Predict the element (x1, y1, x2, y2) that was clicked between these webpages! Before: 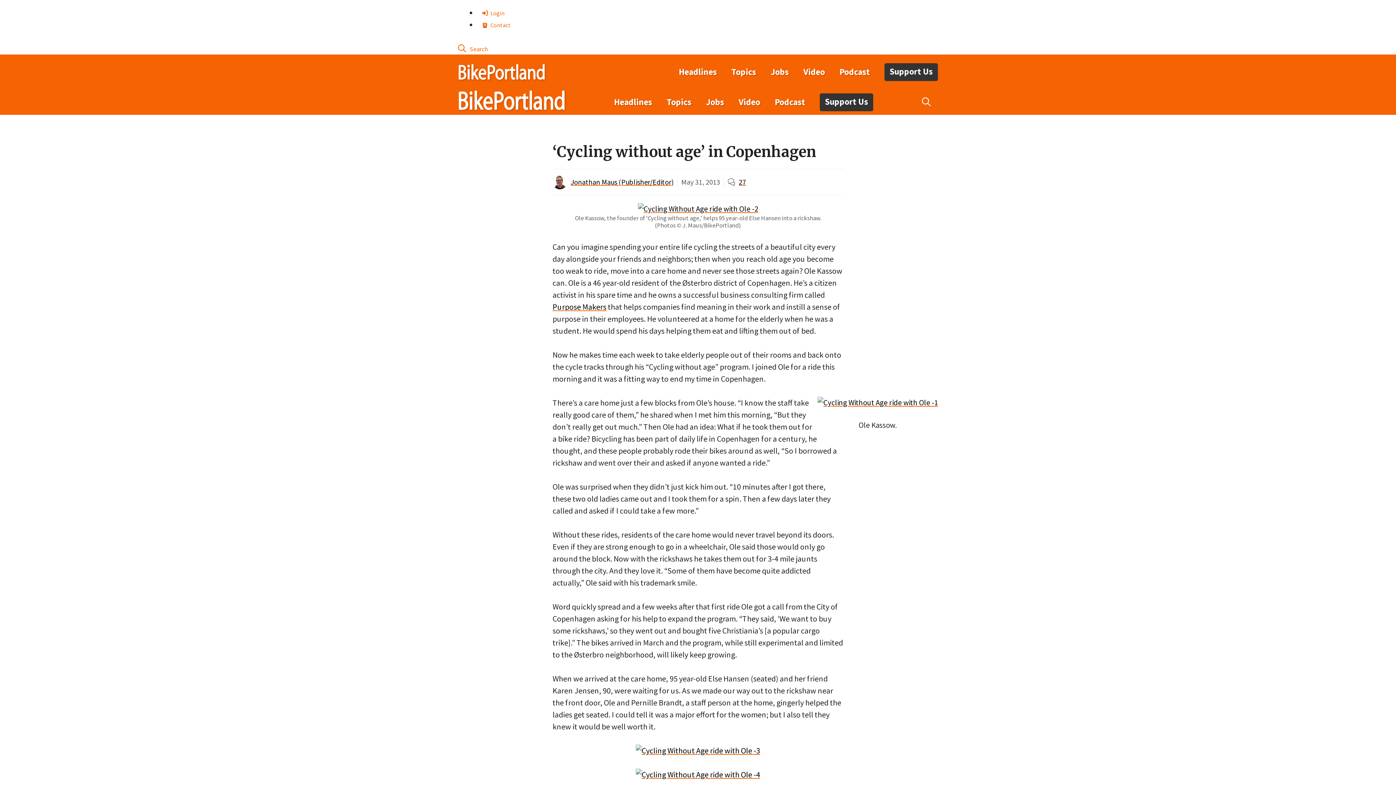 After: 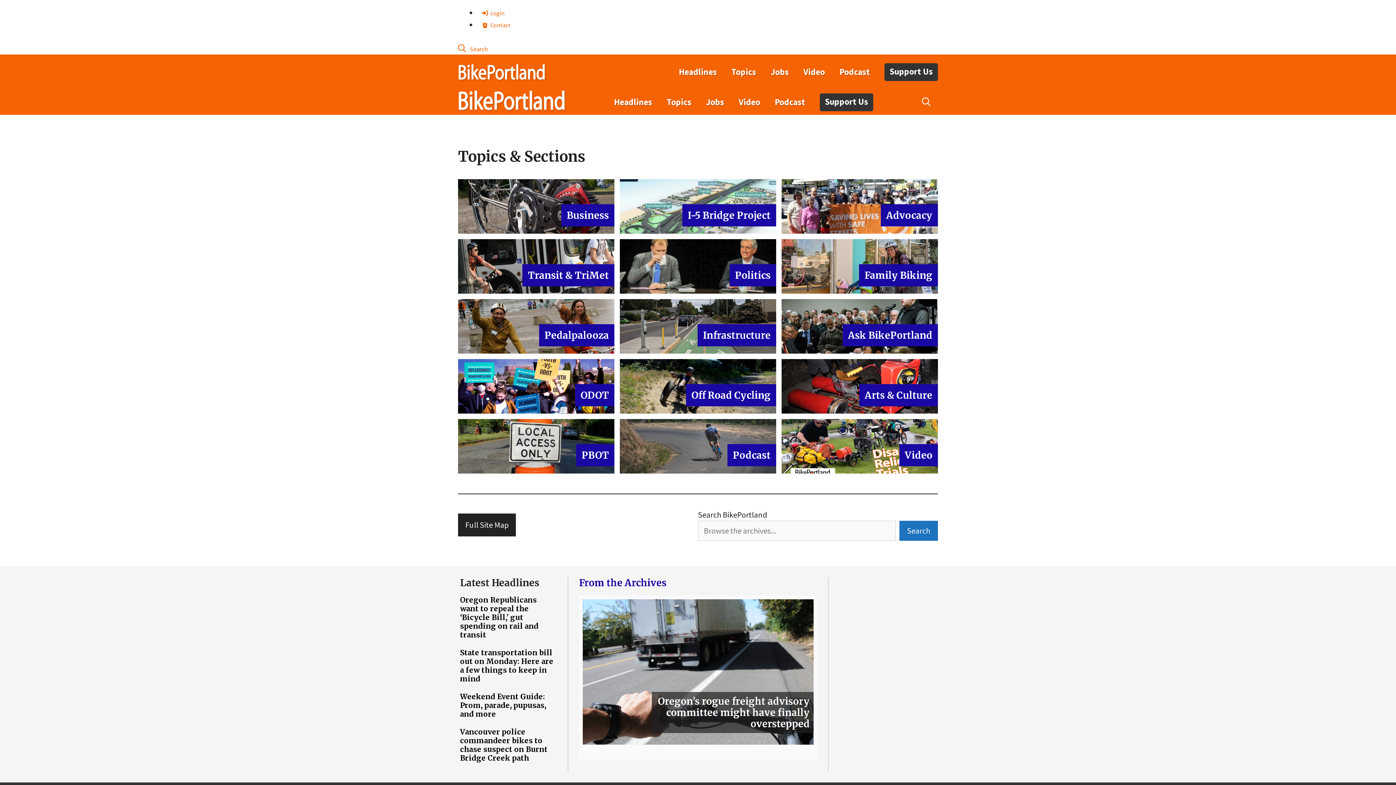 Action: label: Topics bbox: (724, 61, 763, 82)